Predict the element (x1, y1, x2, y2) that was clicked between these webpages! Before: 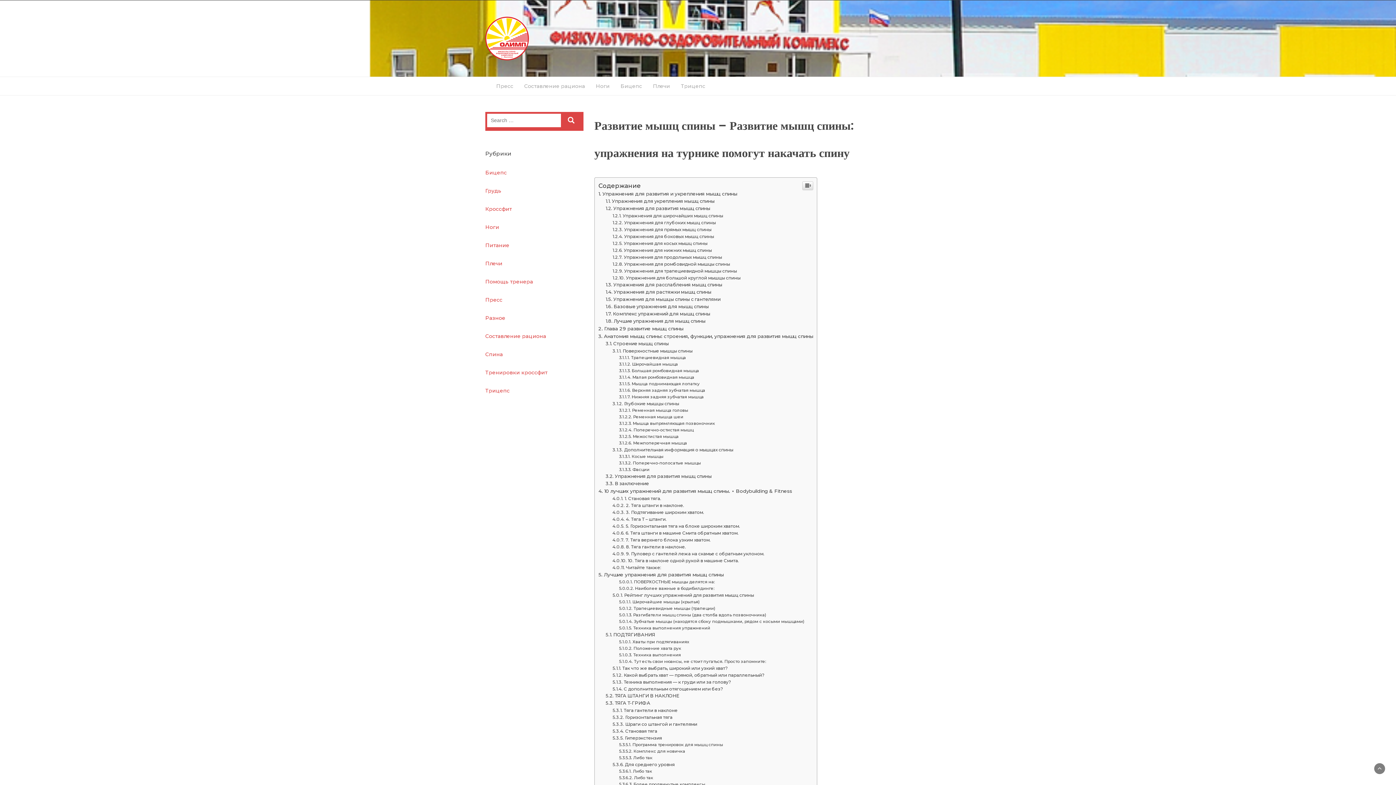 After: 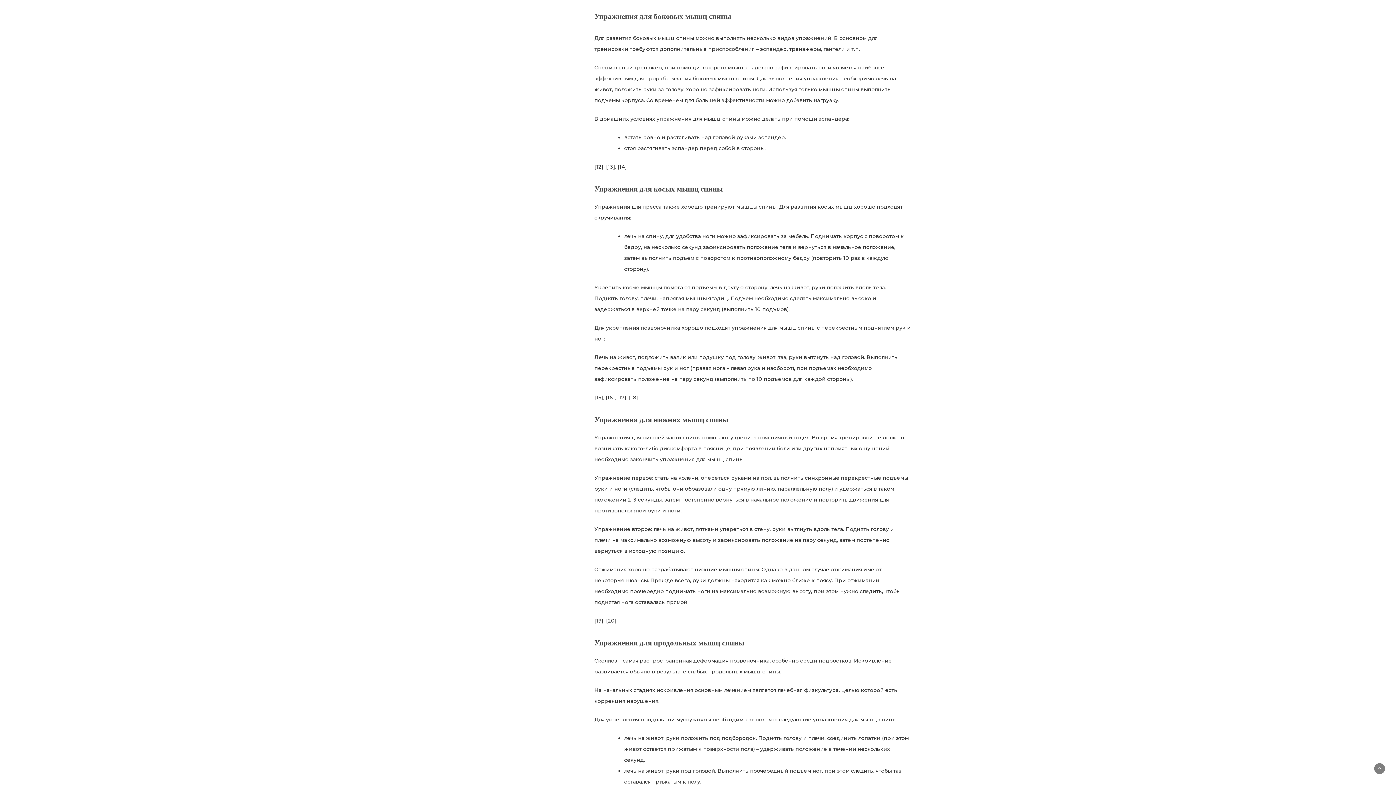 Action: bbox: (612, 637, 714, 642) label: Упражнения для боковых мышц спины